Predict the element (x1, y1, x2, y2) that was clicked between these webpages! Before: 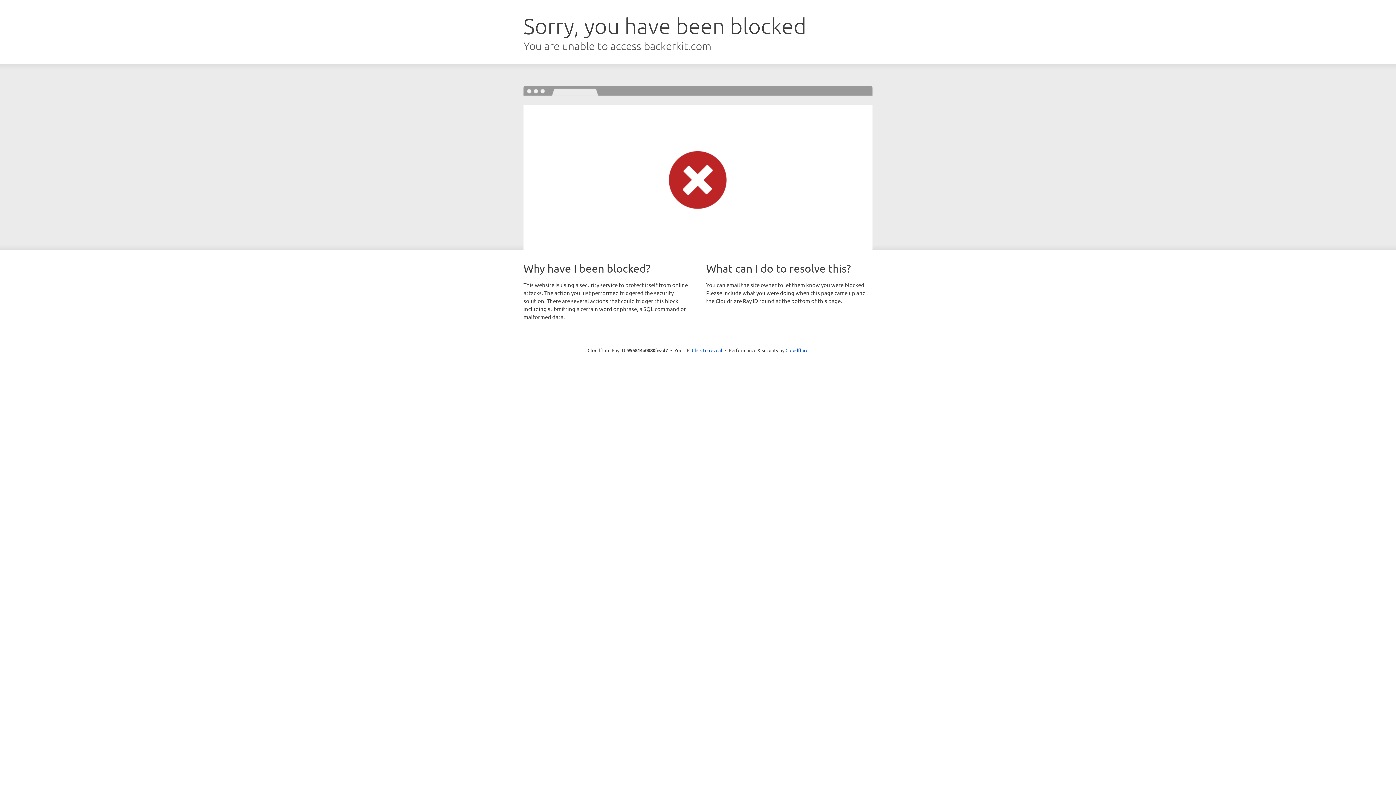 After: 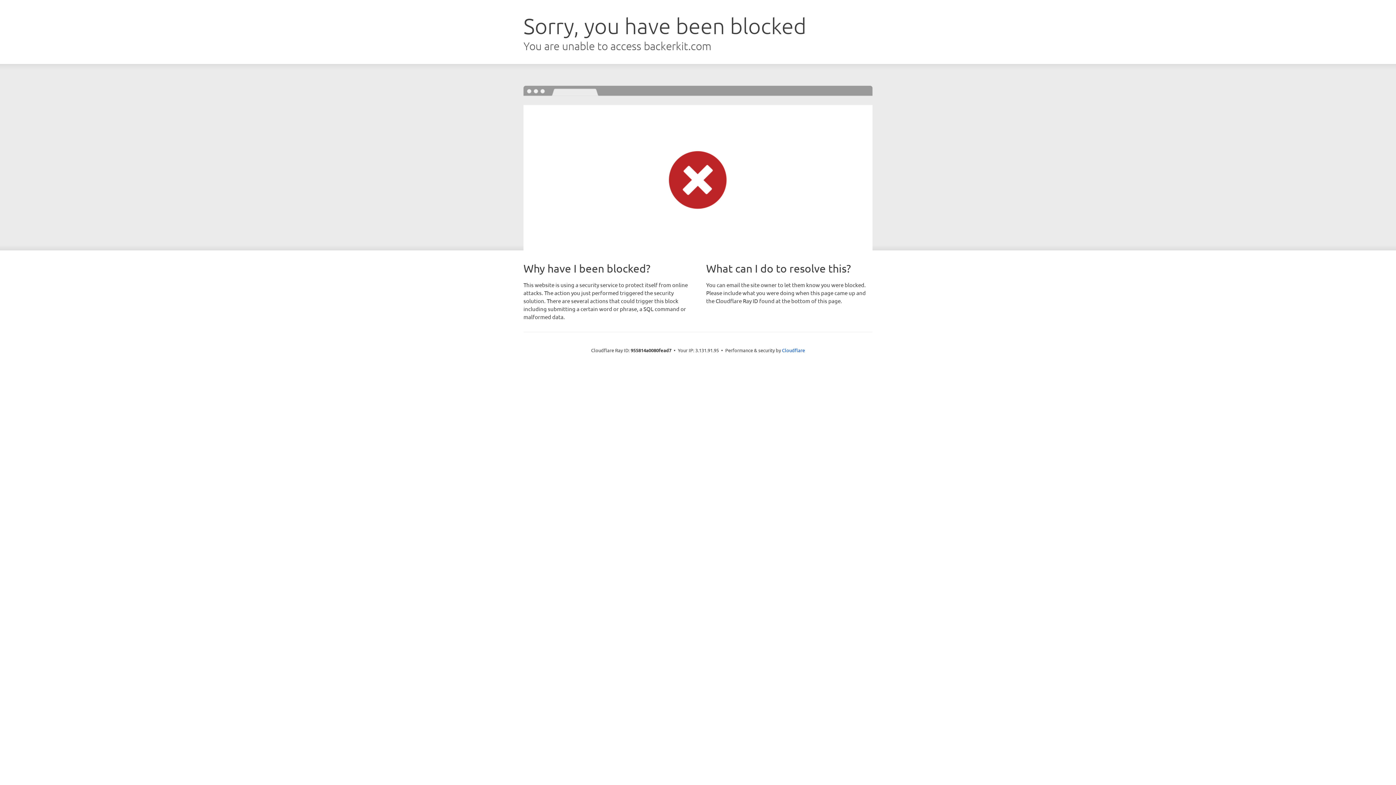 Action: bbox: (692, 346, 722, 353) label: Click to reveal